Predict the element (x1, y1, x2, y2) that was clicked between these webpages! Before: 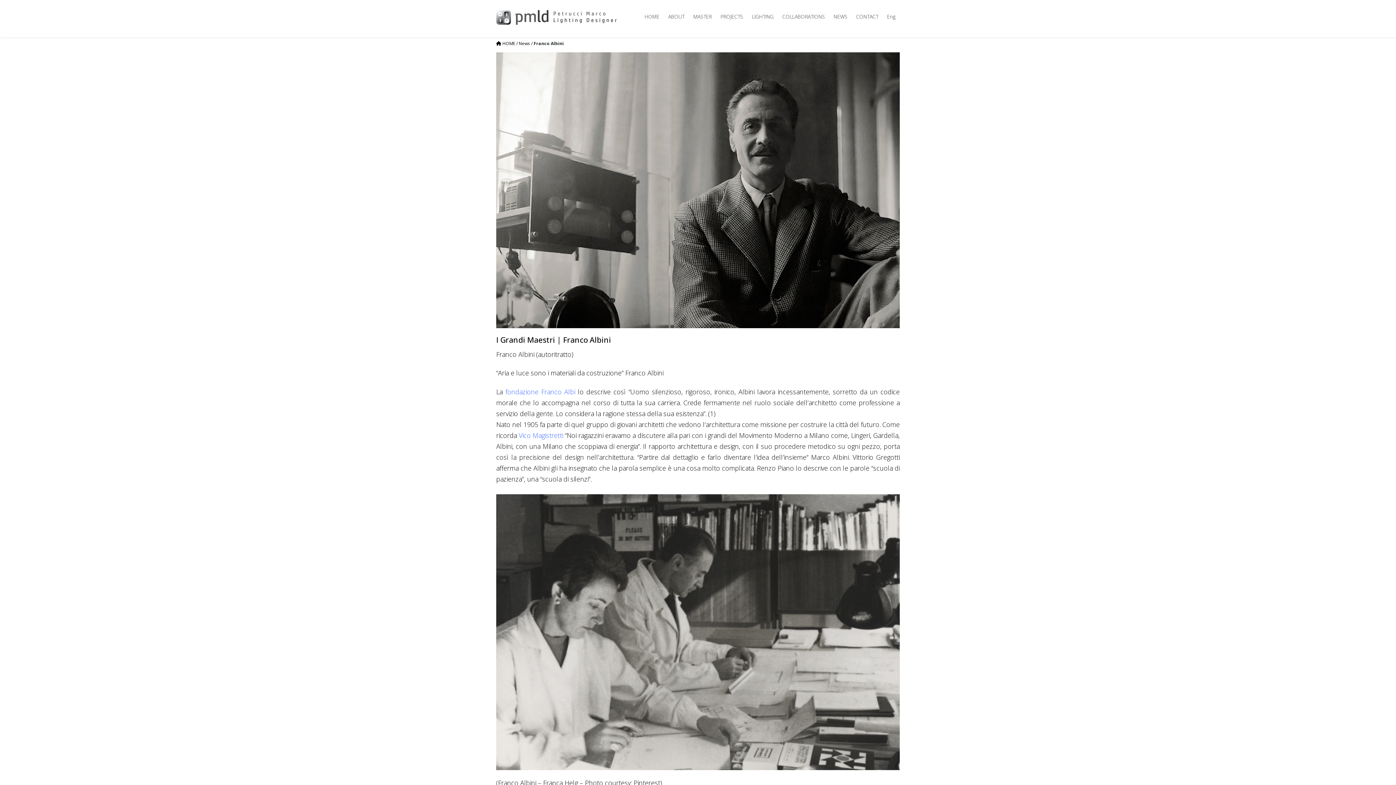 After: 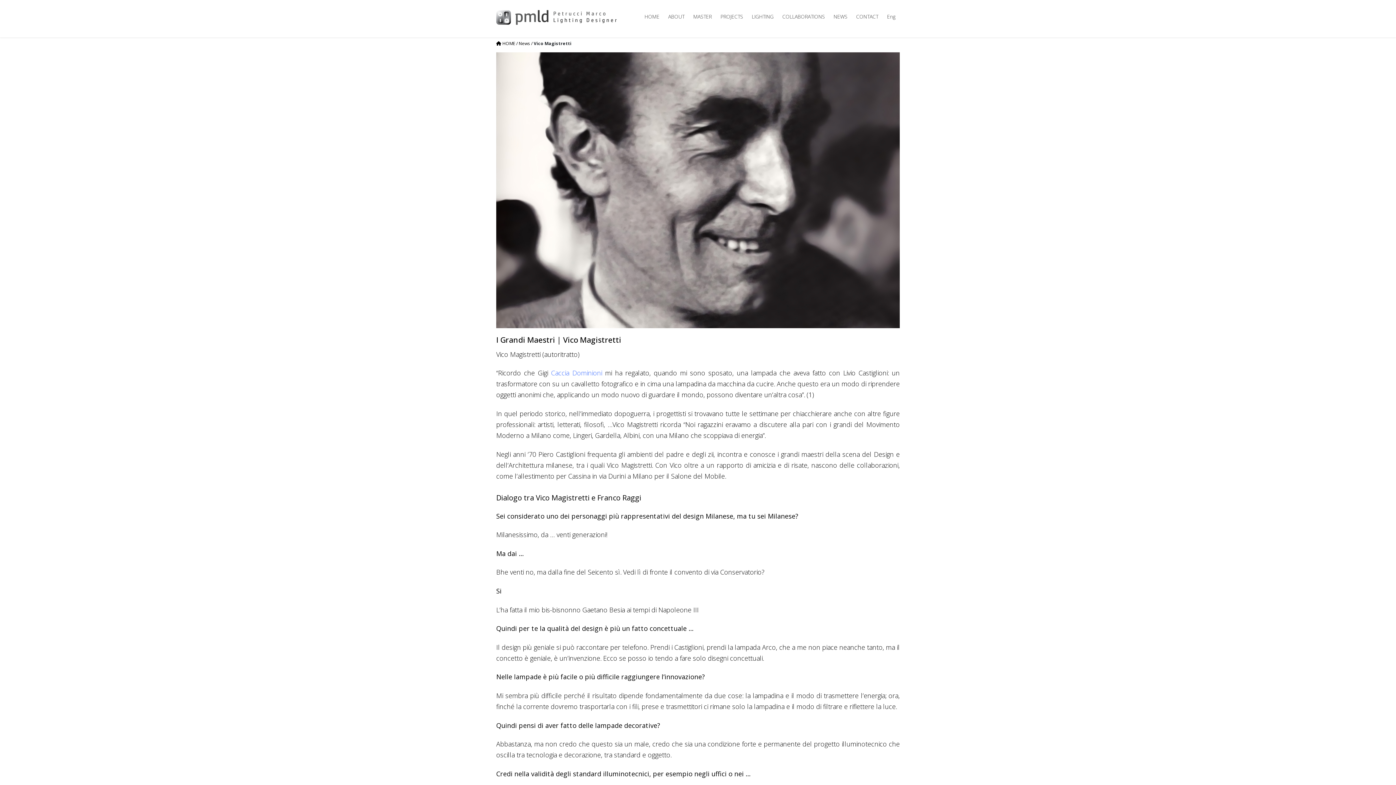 Action: label: Vico Magistretti bbox: (518, 431, 563, 440)